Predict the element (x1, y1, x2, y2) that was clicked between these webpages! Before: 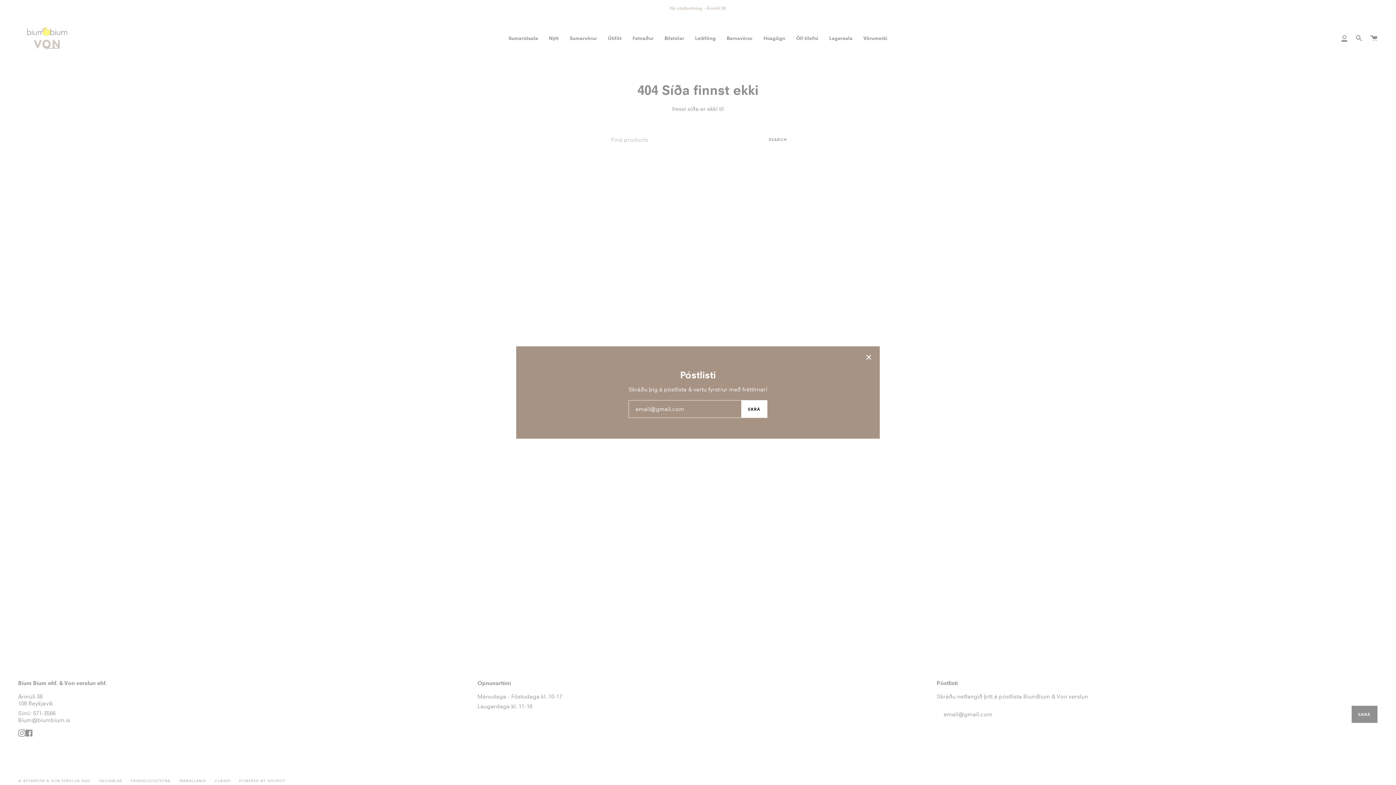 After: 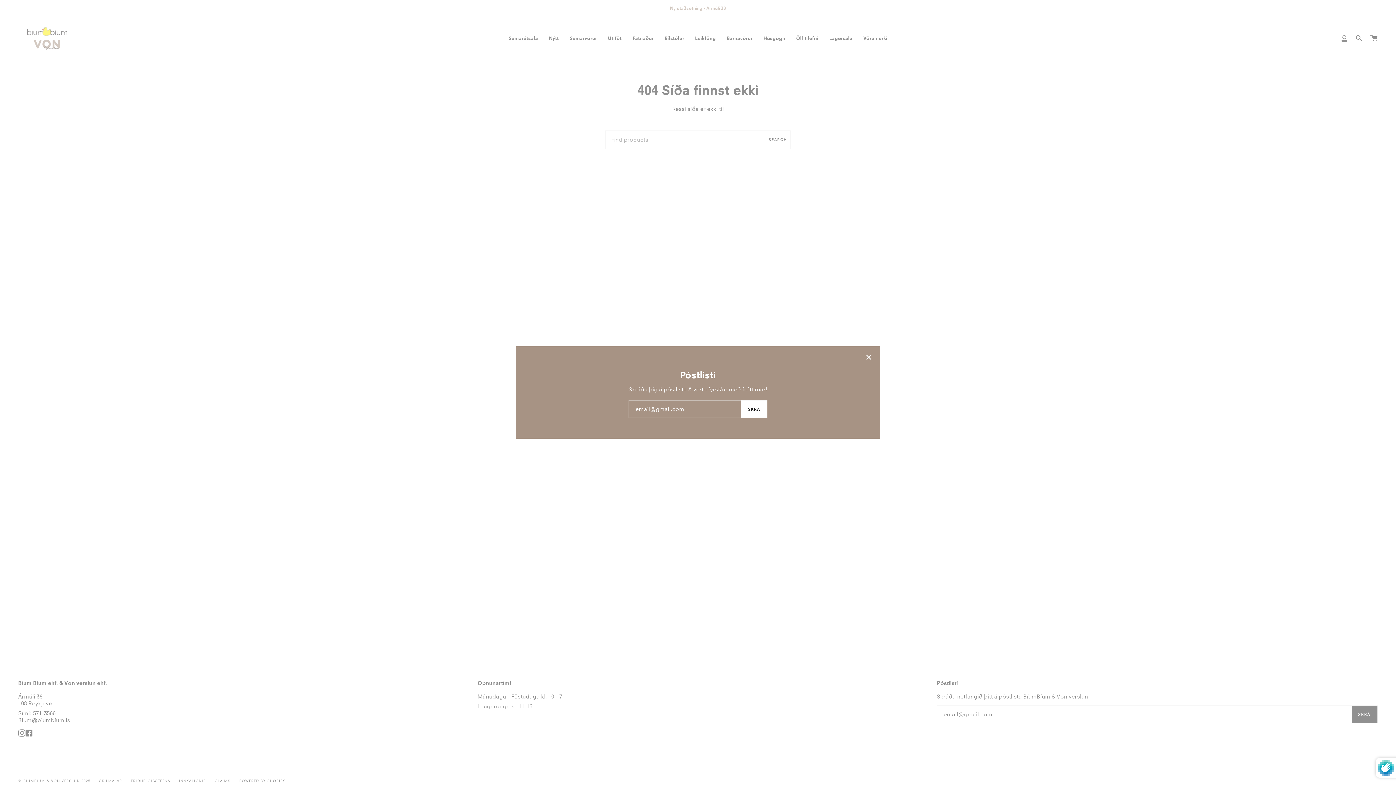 Action: bbox: (741, 400, 767, 417) label: SKRÁ